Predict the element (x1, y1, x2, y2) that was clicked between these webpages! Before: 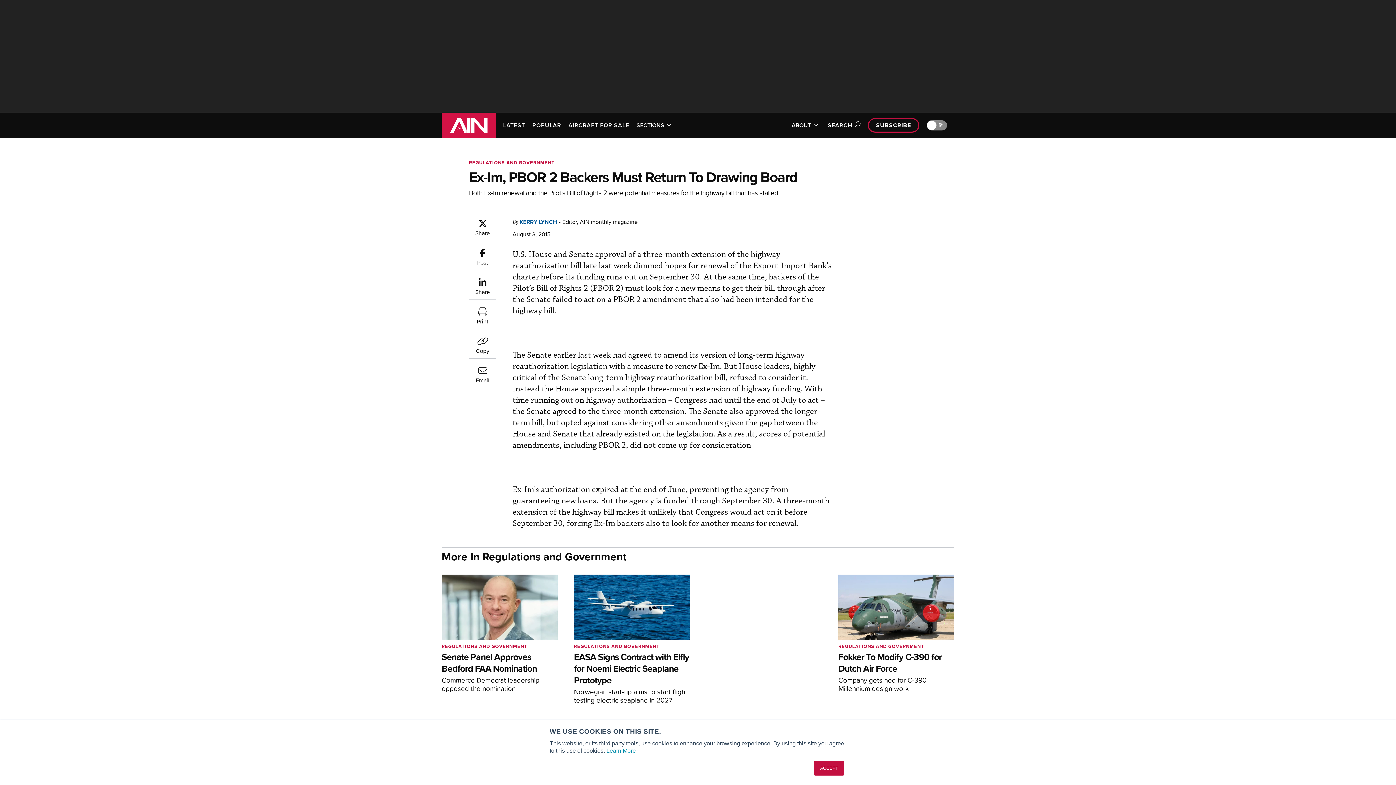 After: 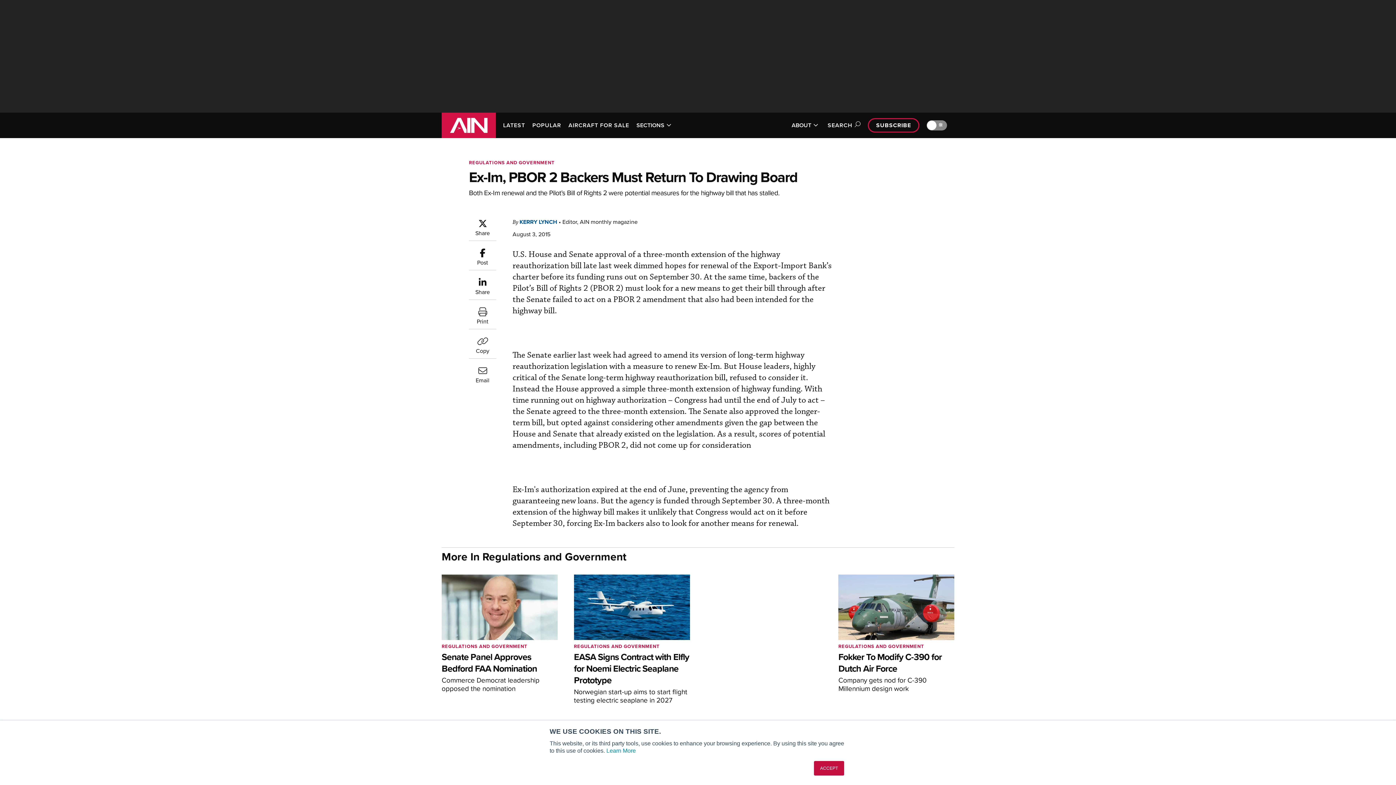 Action: bbox: (469, 277, 496, 296) label: Share